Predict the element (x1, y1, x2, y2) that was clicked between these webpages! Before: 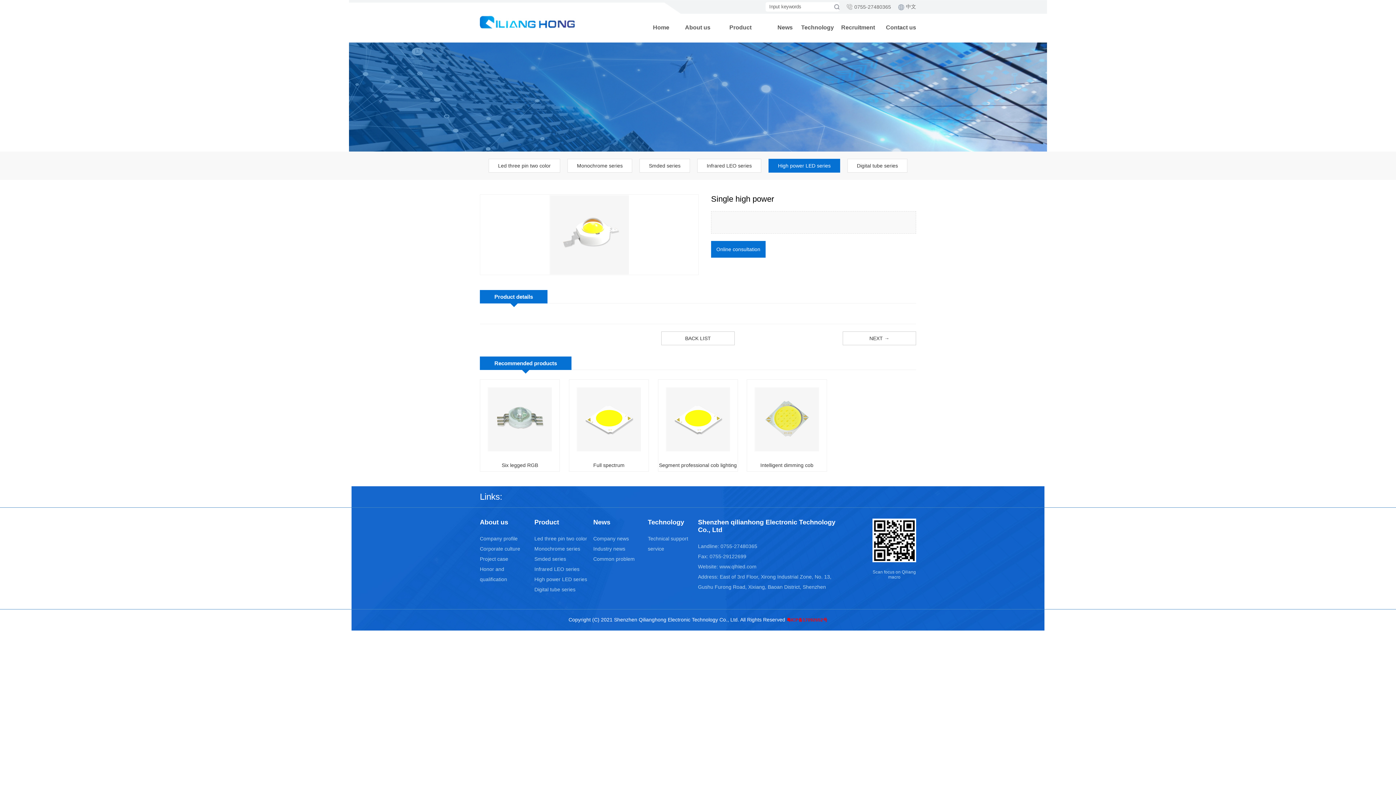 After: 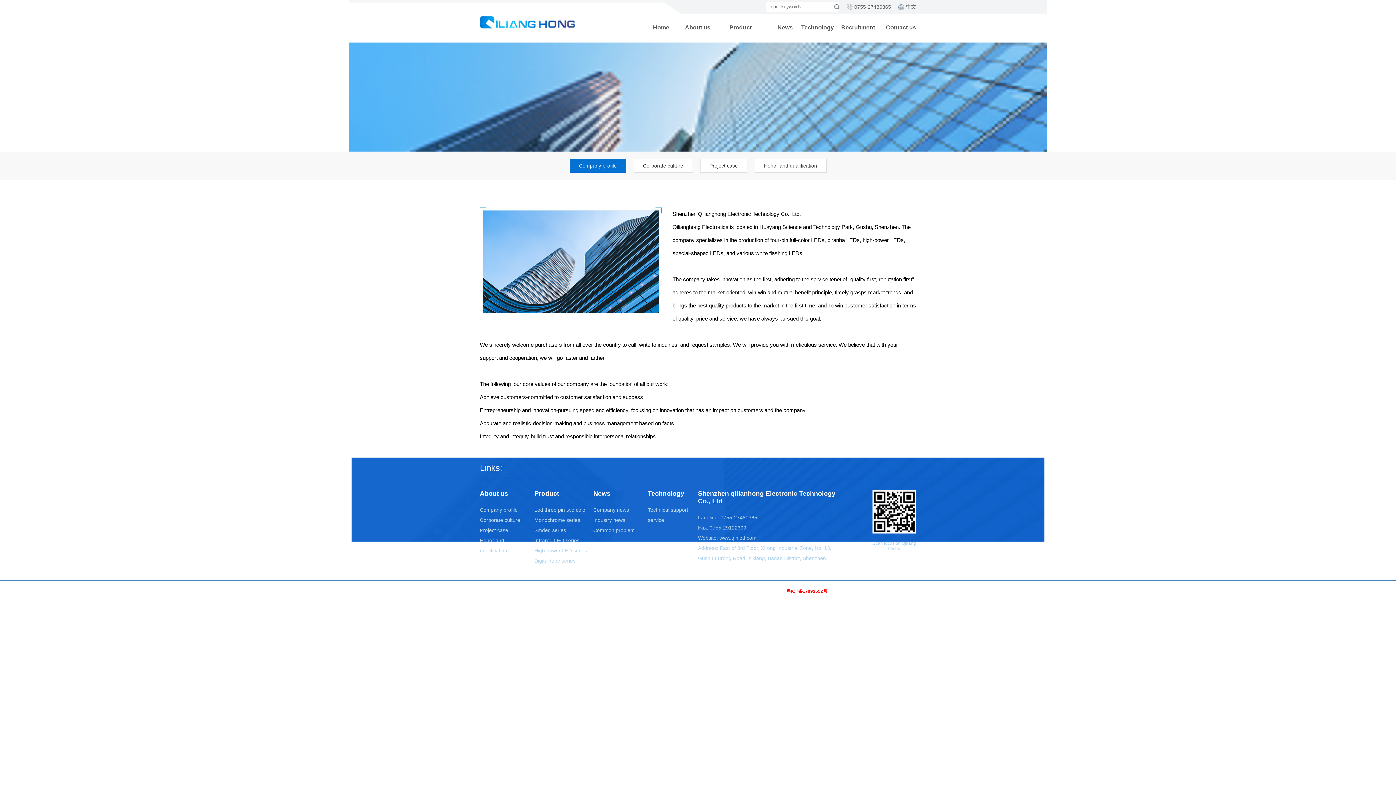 Action: label: About us bbox: (669, 24, 710, 30)